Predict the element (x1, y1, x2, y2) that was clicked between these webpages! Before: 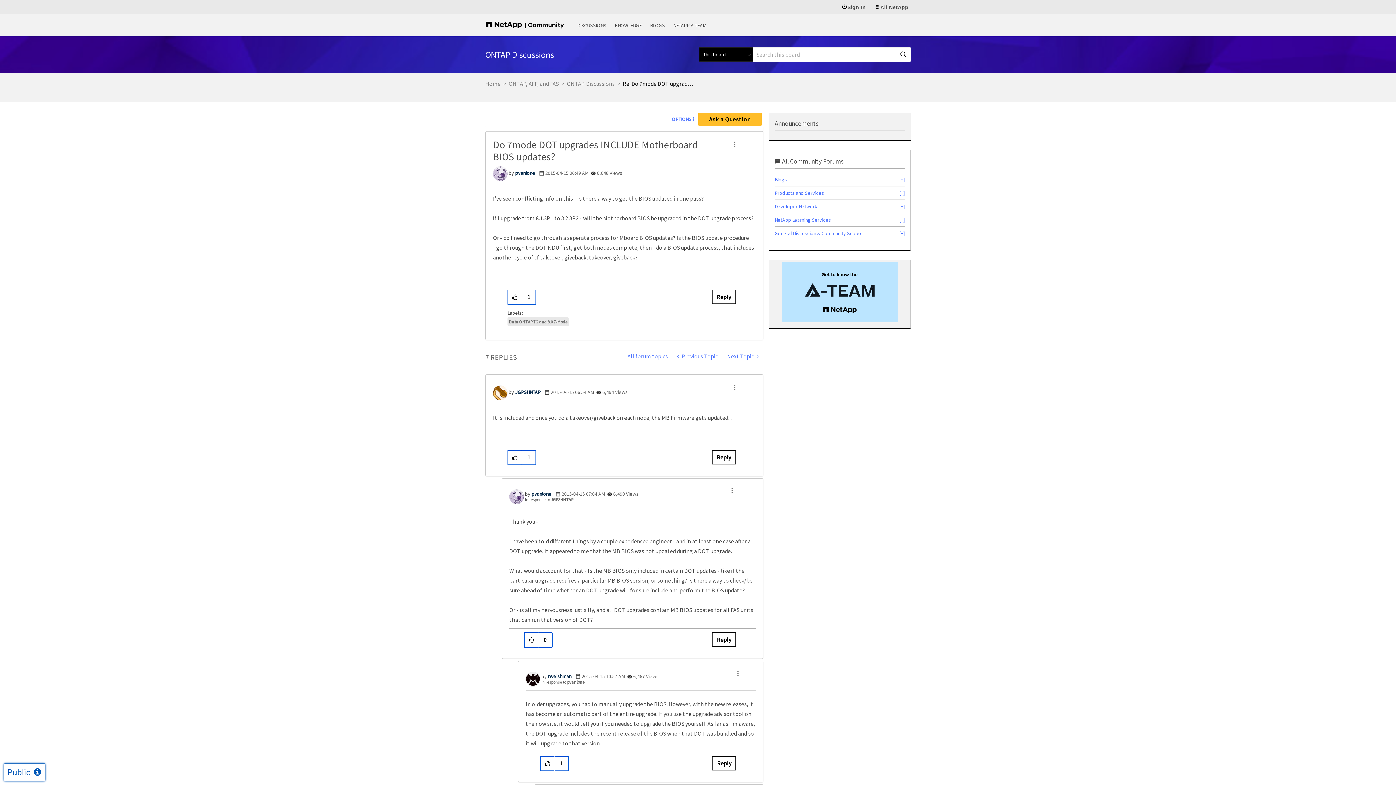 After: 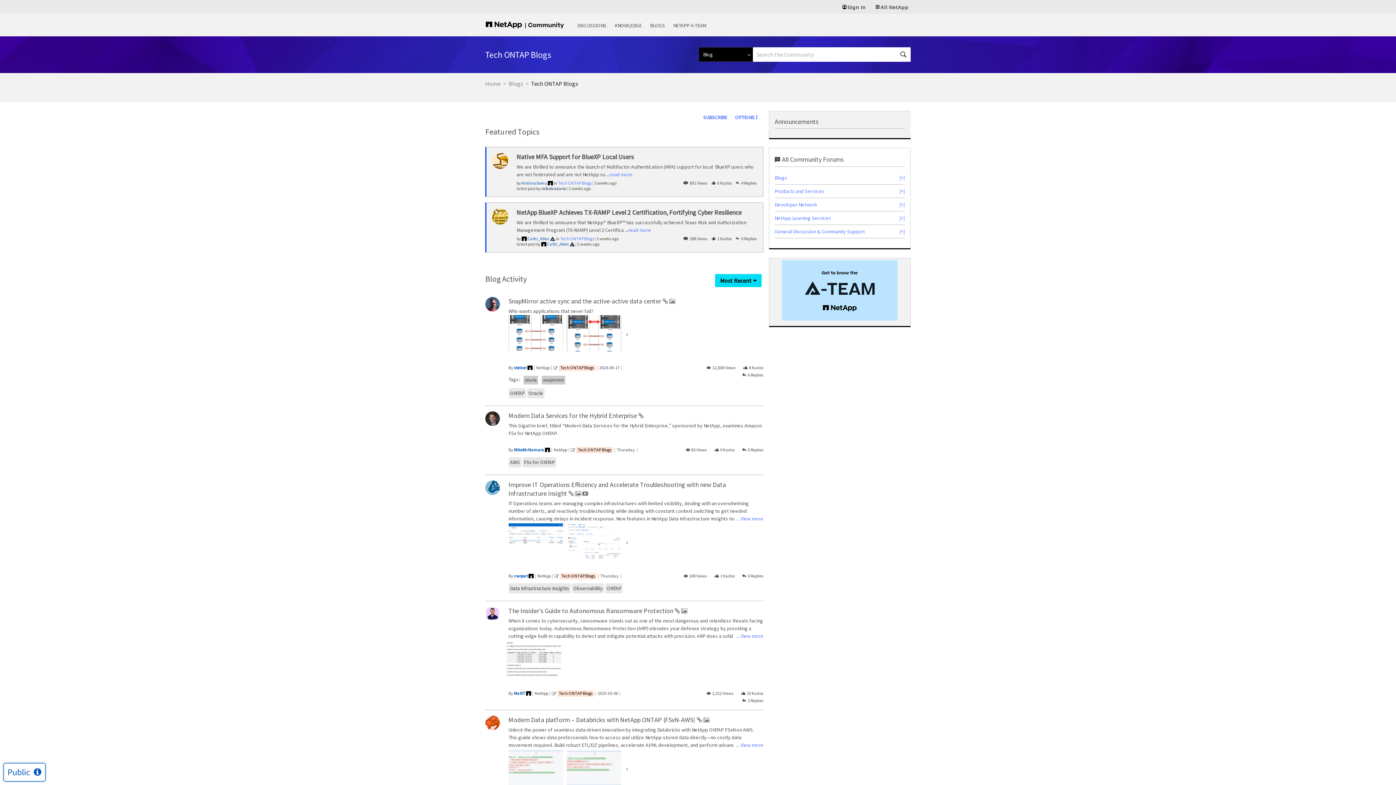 Action: bbox: (650, 22, 665, 28) label: BLOGS